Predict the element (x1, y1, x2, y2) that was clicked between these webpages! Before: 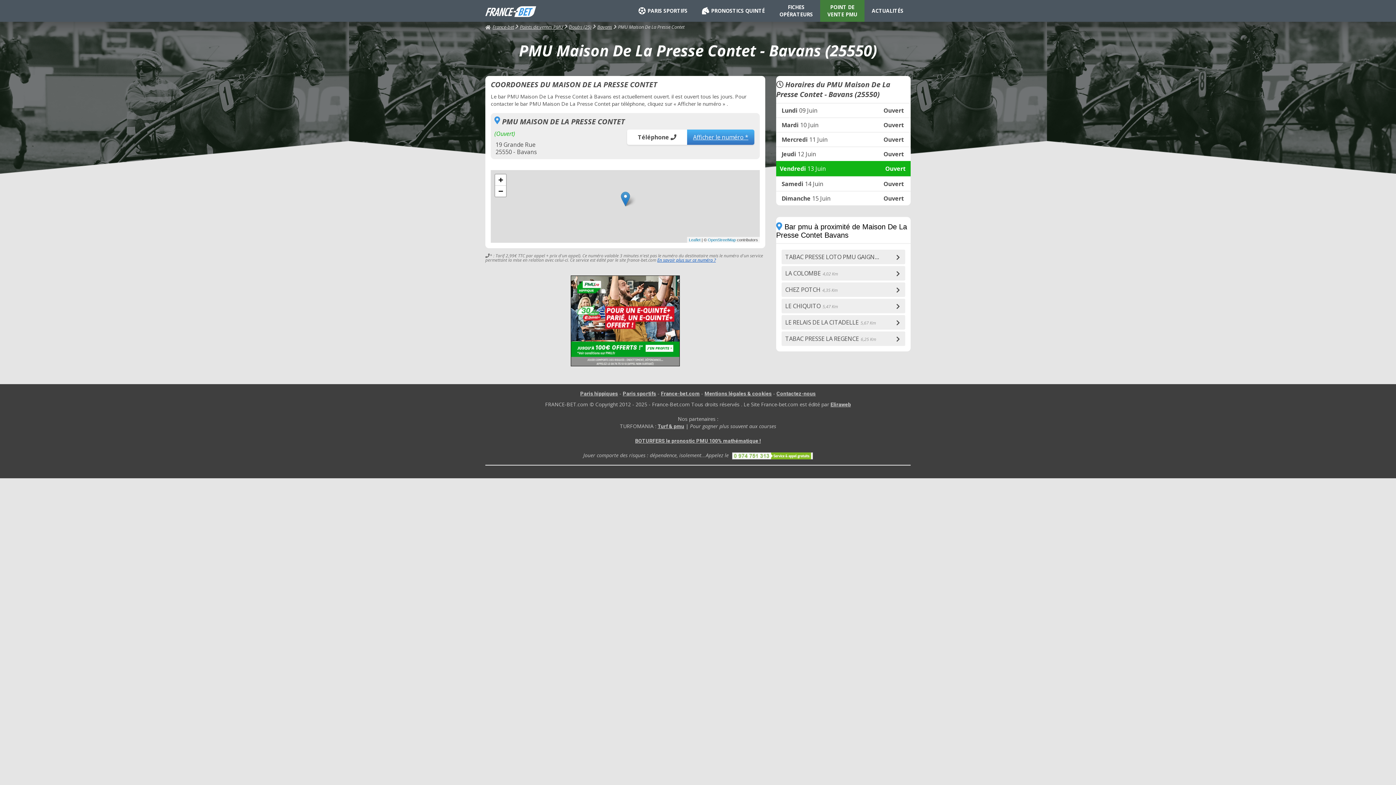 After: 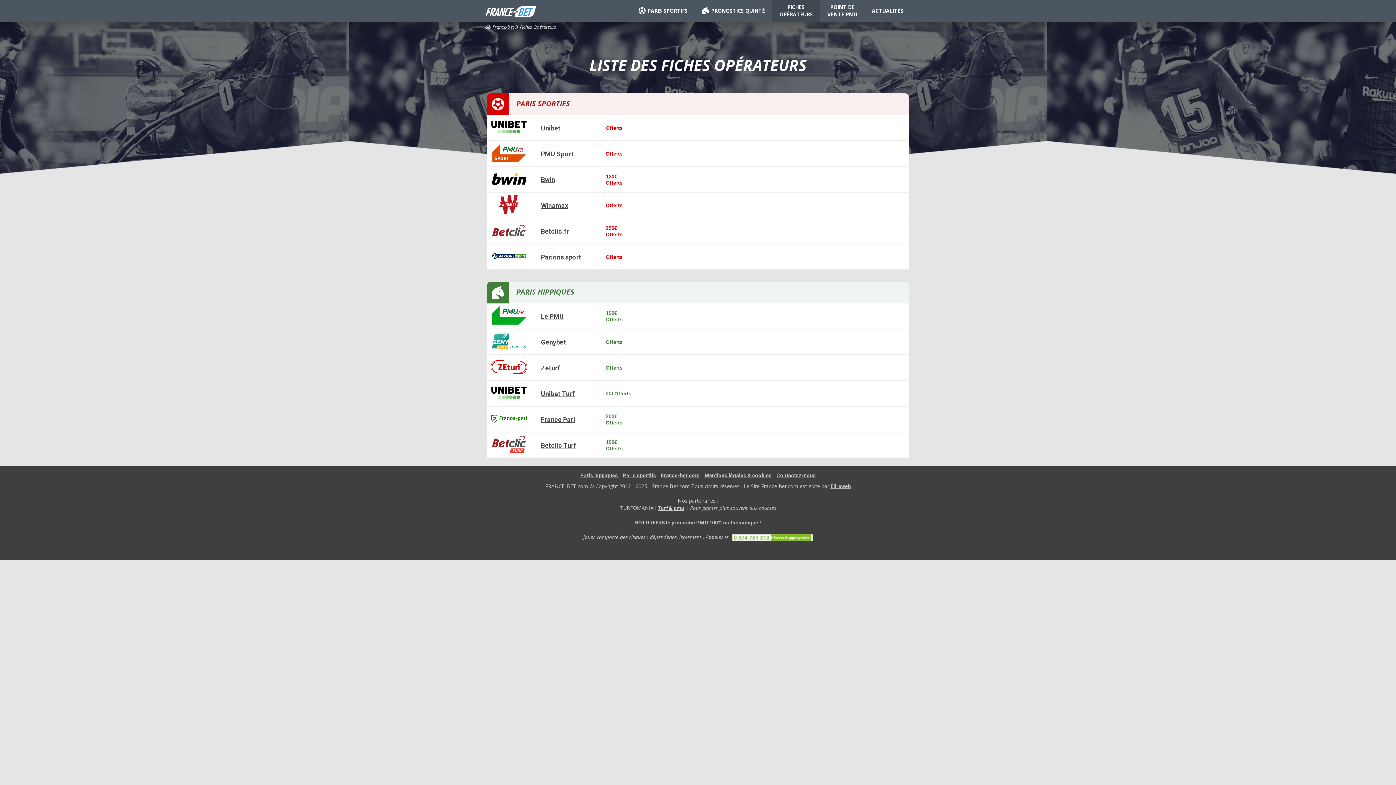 Action: bbox: (772, 3, 820, 18) label: FICHES
OPÉRATEURS